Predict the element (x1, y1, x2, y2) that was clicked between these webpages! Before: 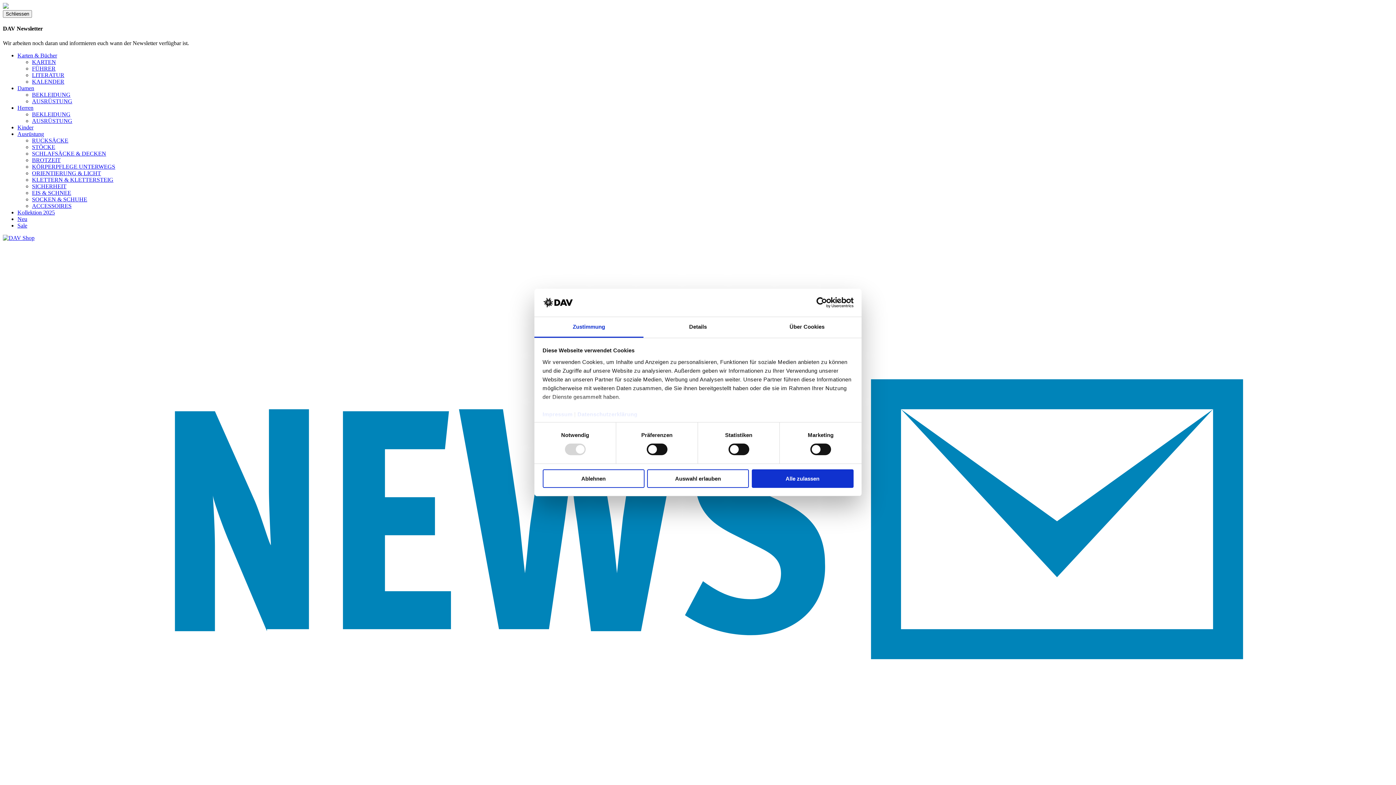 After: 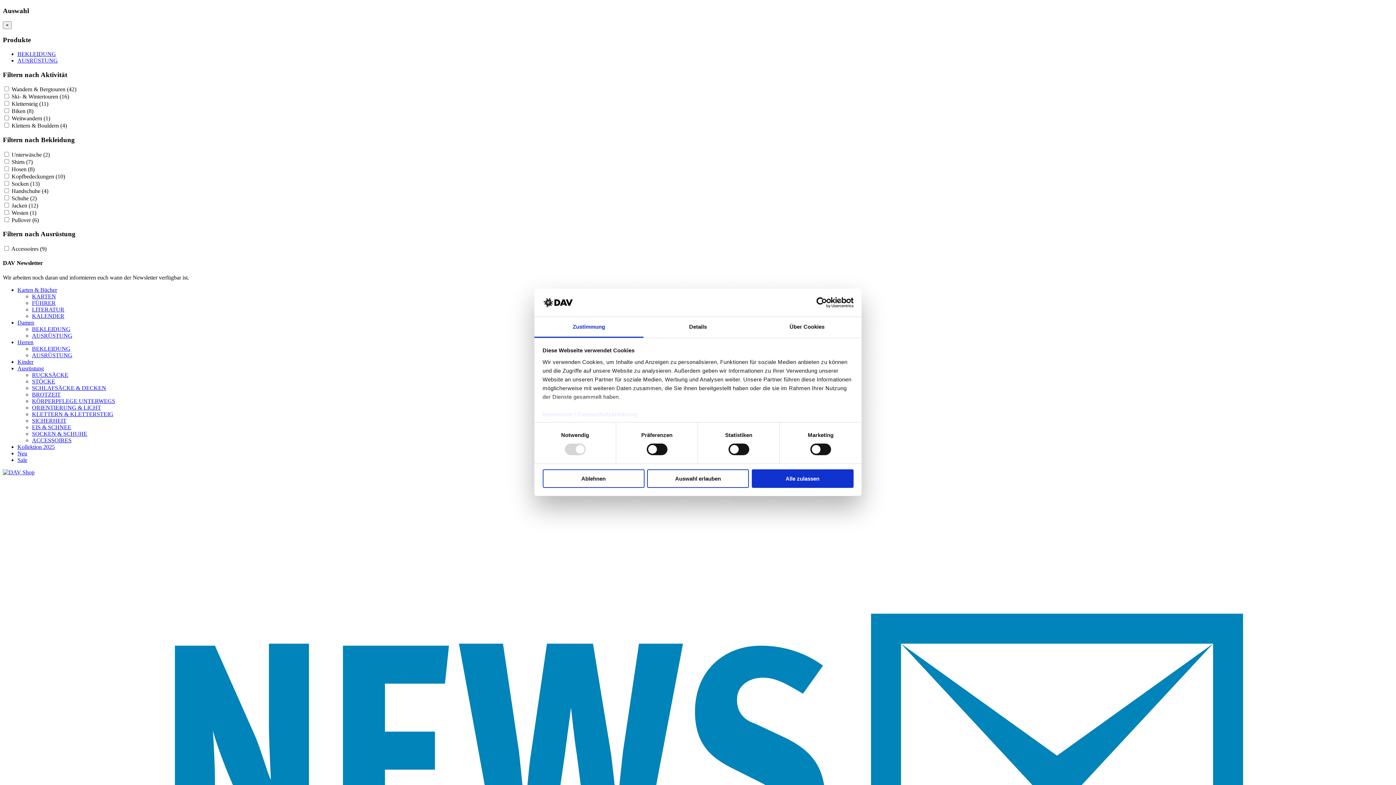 Action: bbox: (32, 111, 70, 117) label: BEKLEIDUNG